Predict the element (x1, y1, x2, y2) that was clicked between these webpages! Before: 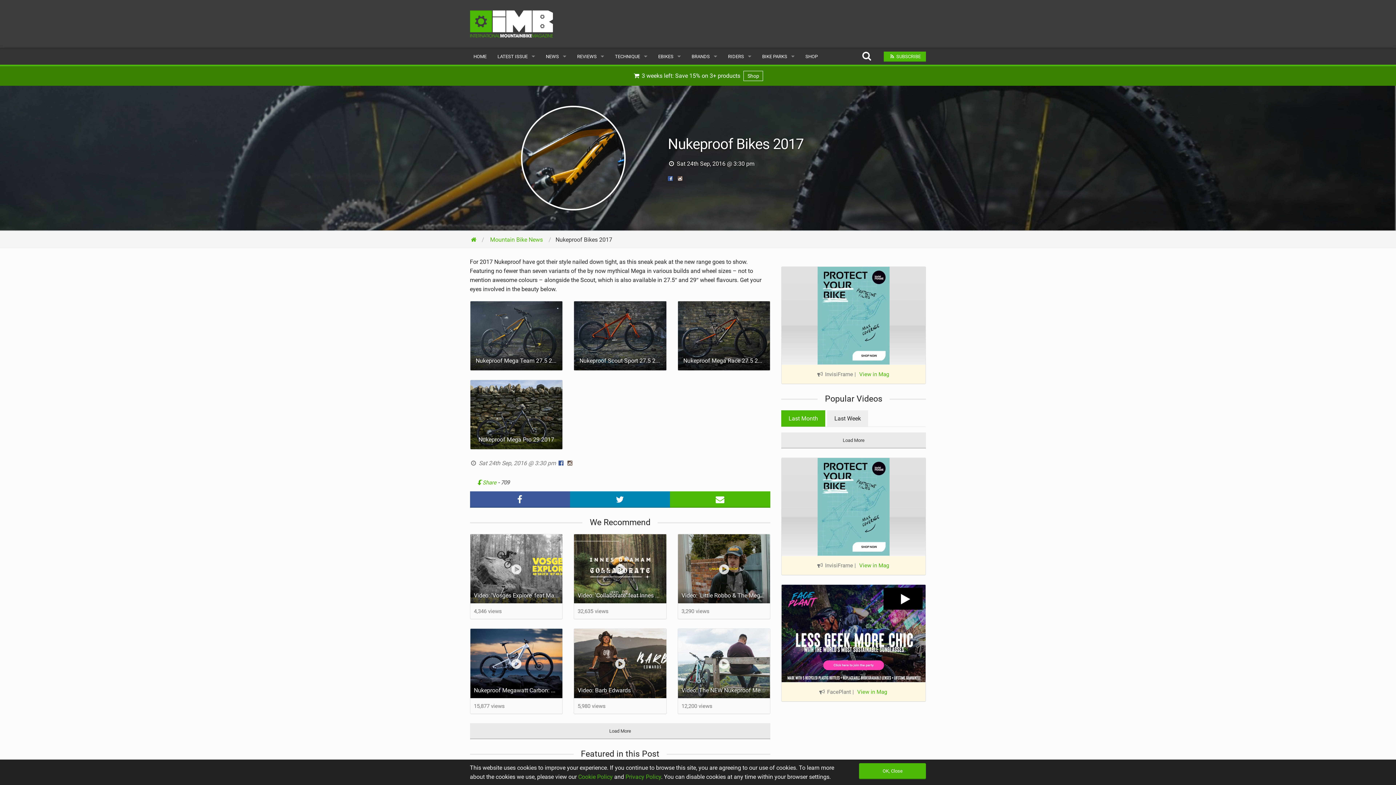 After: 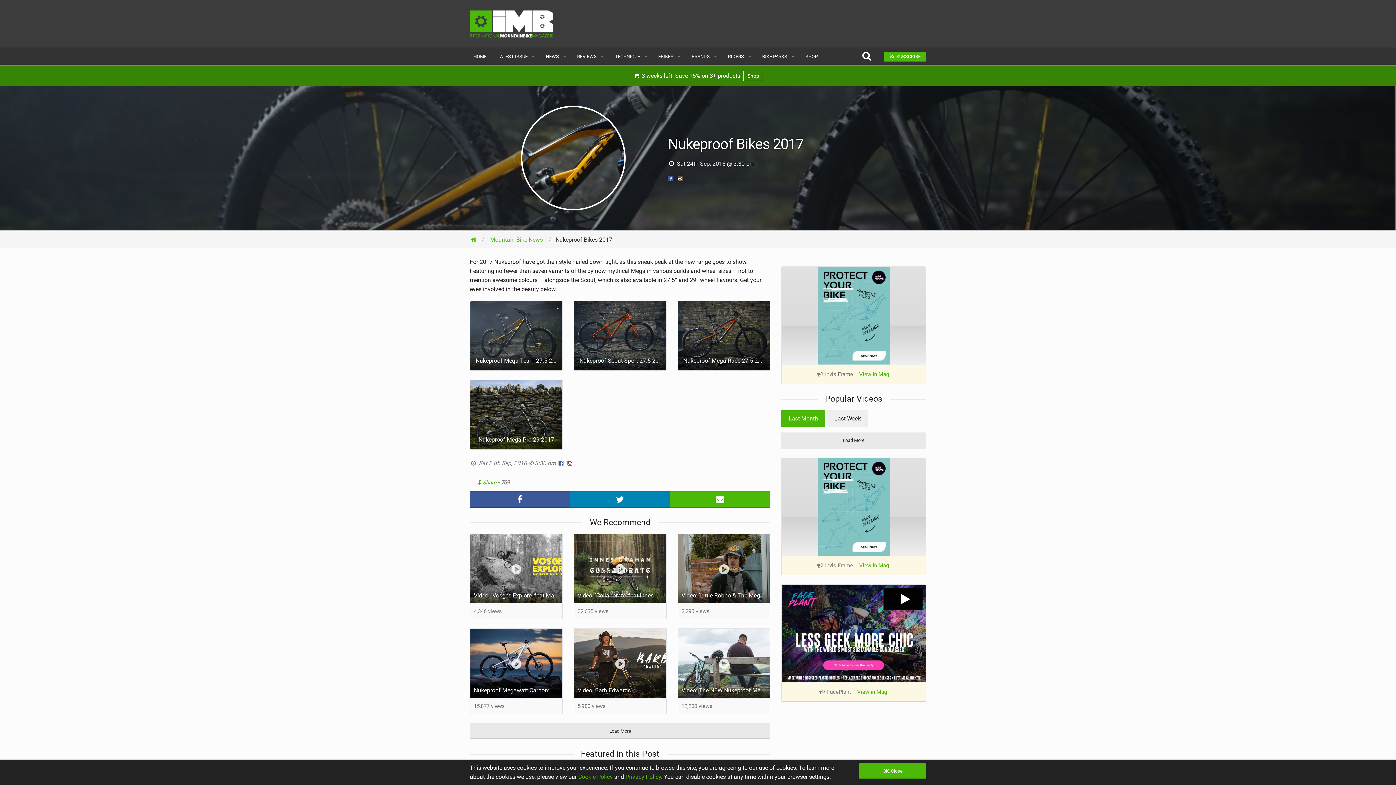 Action: bbox: (566, 460, 573, 467)